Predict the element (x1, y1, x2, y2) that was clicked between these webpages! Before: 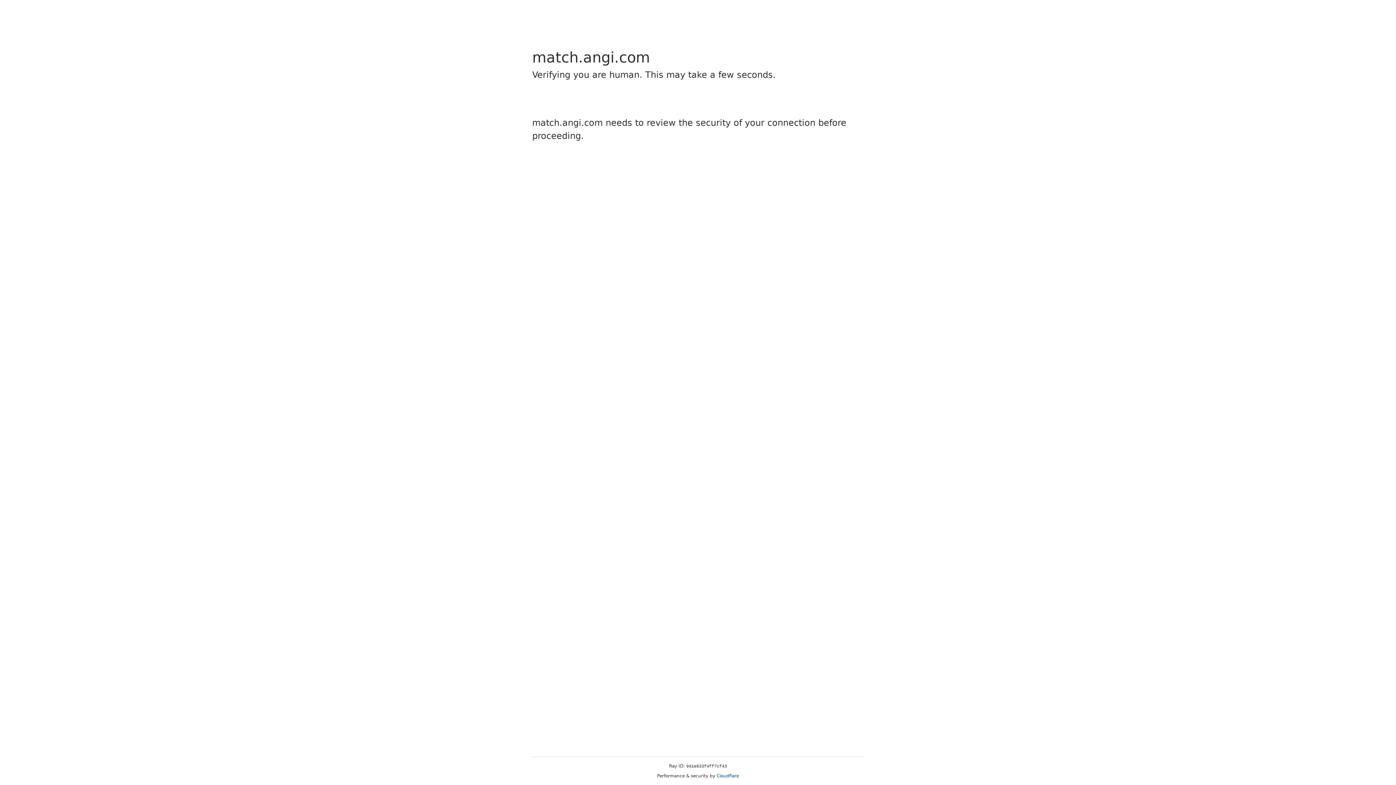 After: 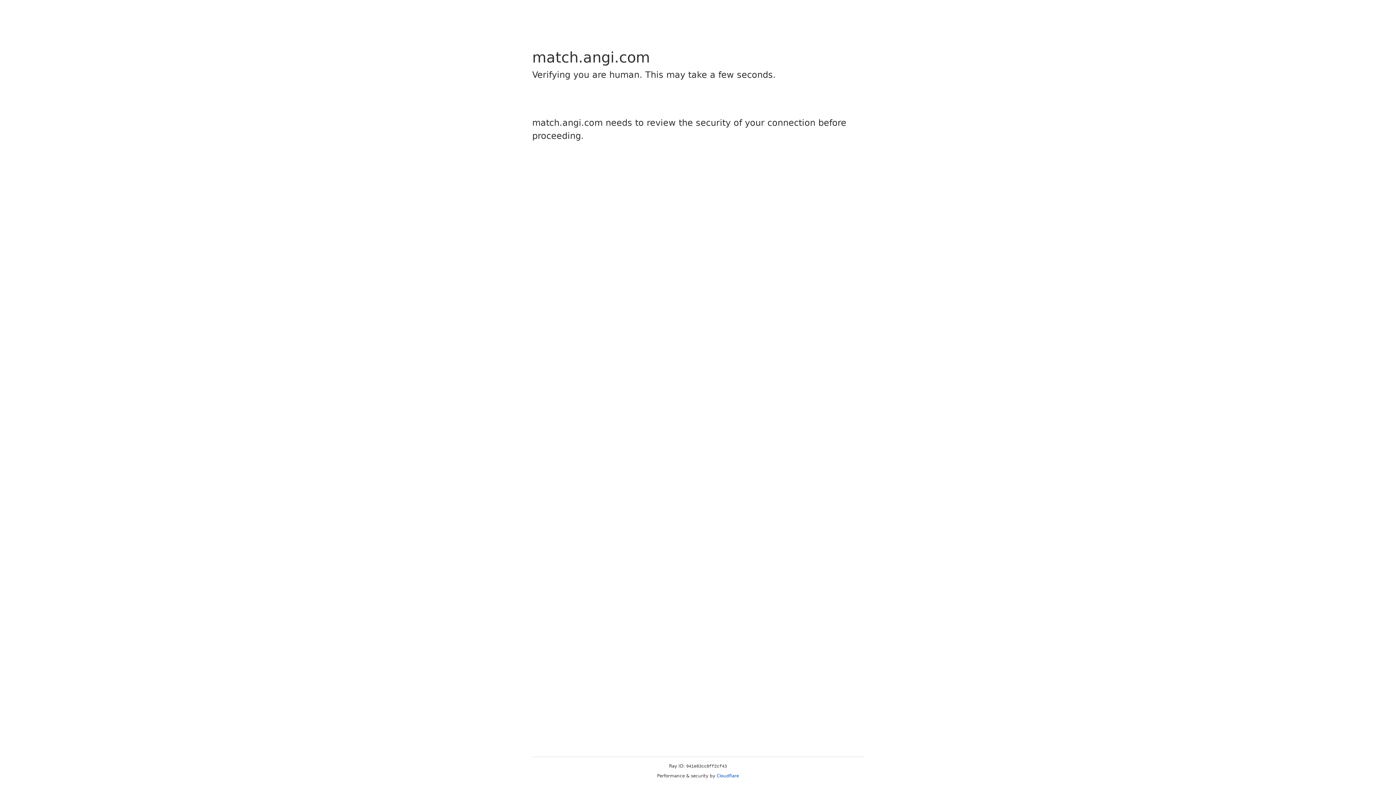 Action: label: Cloudflare bbox: (716, 773, 739, 778)